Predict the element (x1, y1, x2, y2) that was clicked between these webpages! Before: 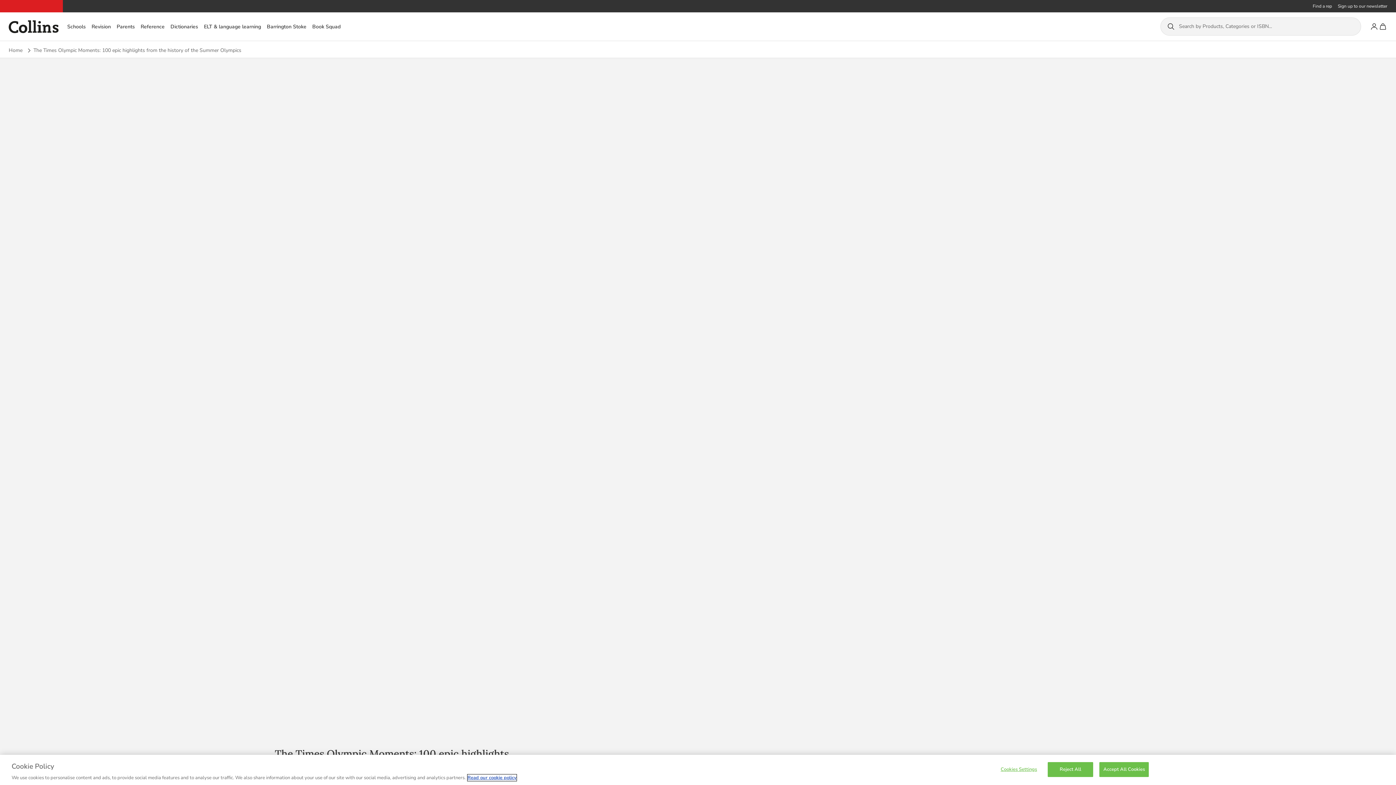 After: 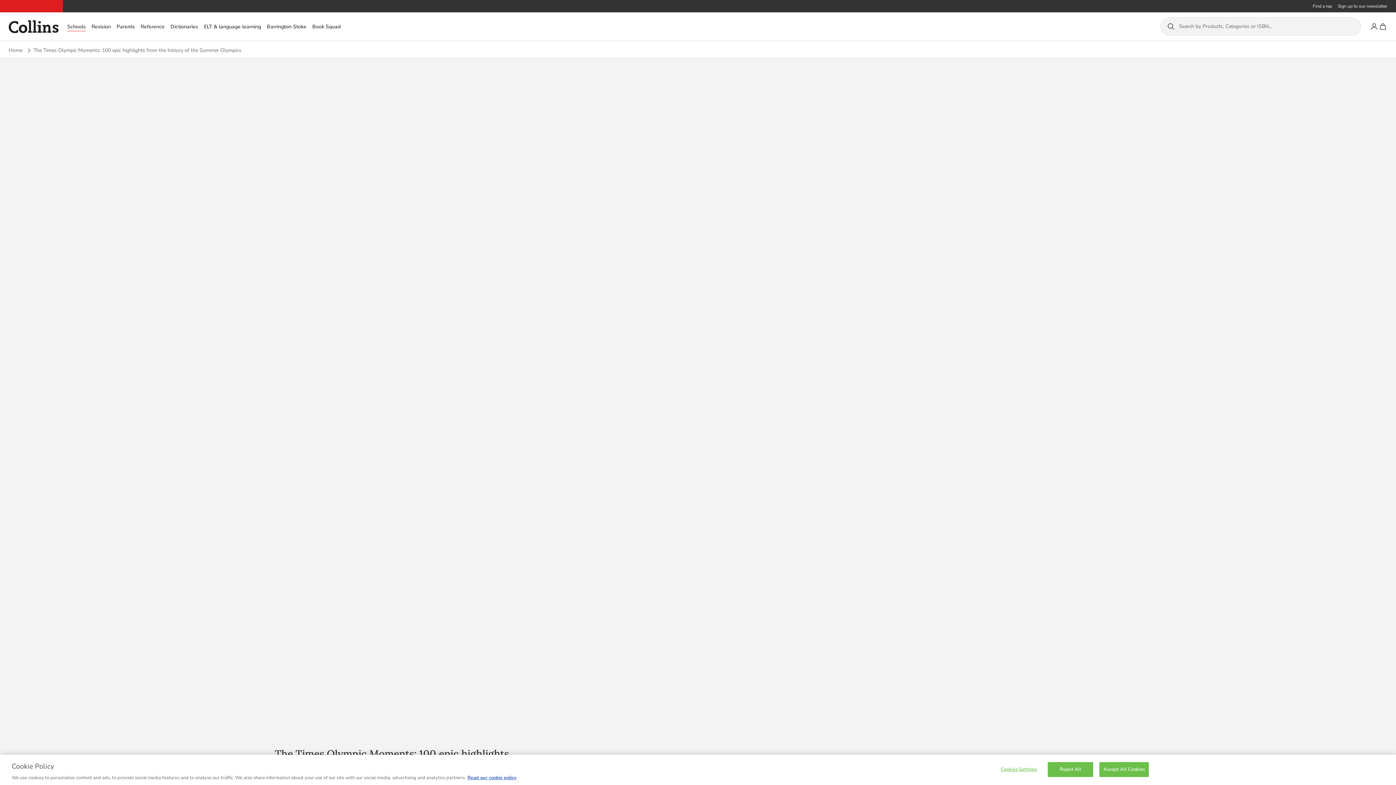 Action: label: Schools bbox: (67, 22, 85, 30)